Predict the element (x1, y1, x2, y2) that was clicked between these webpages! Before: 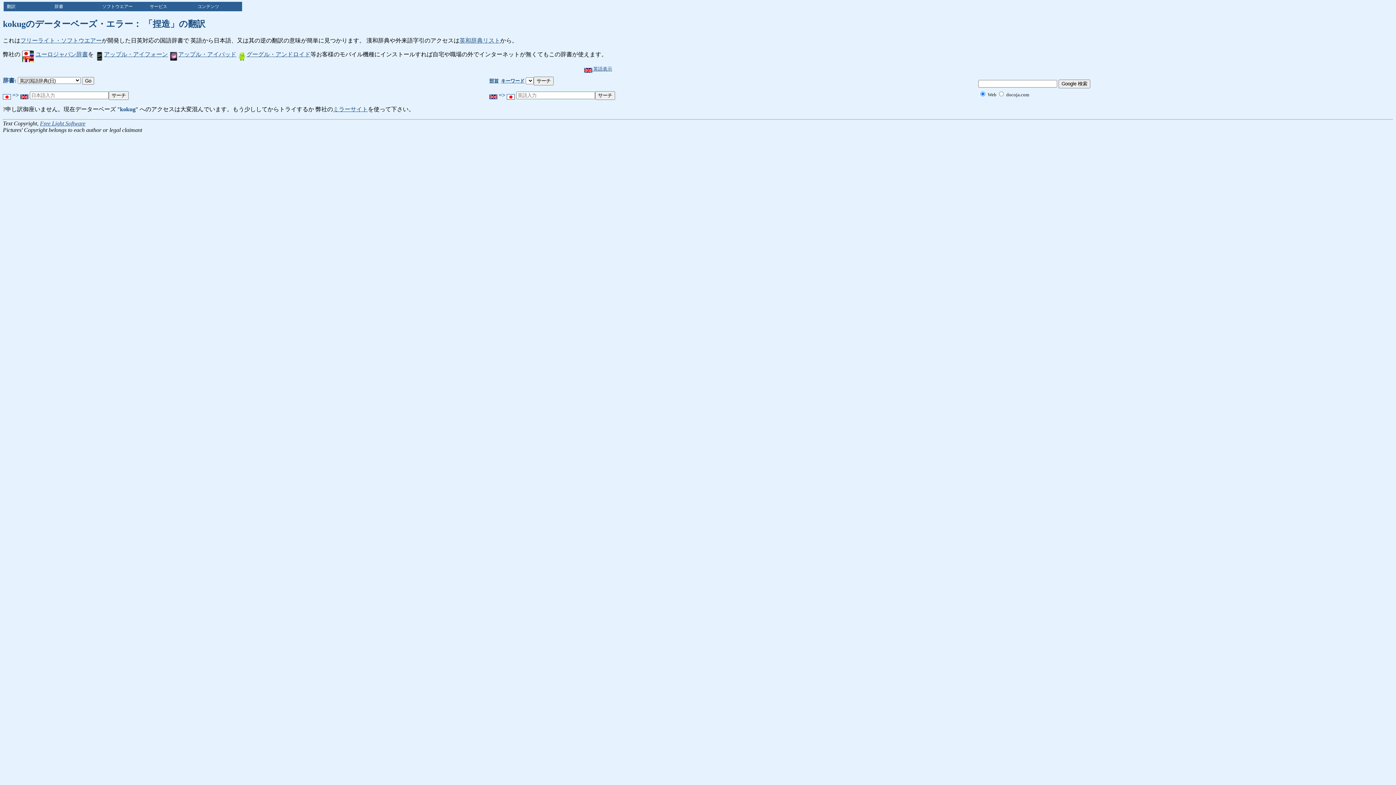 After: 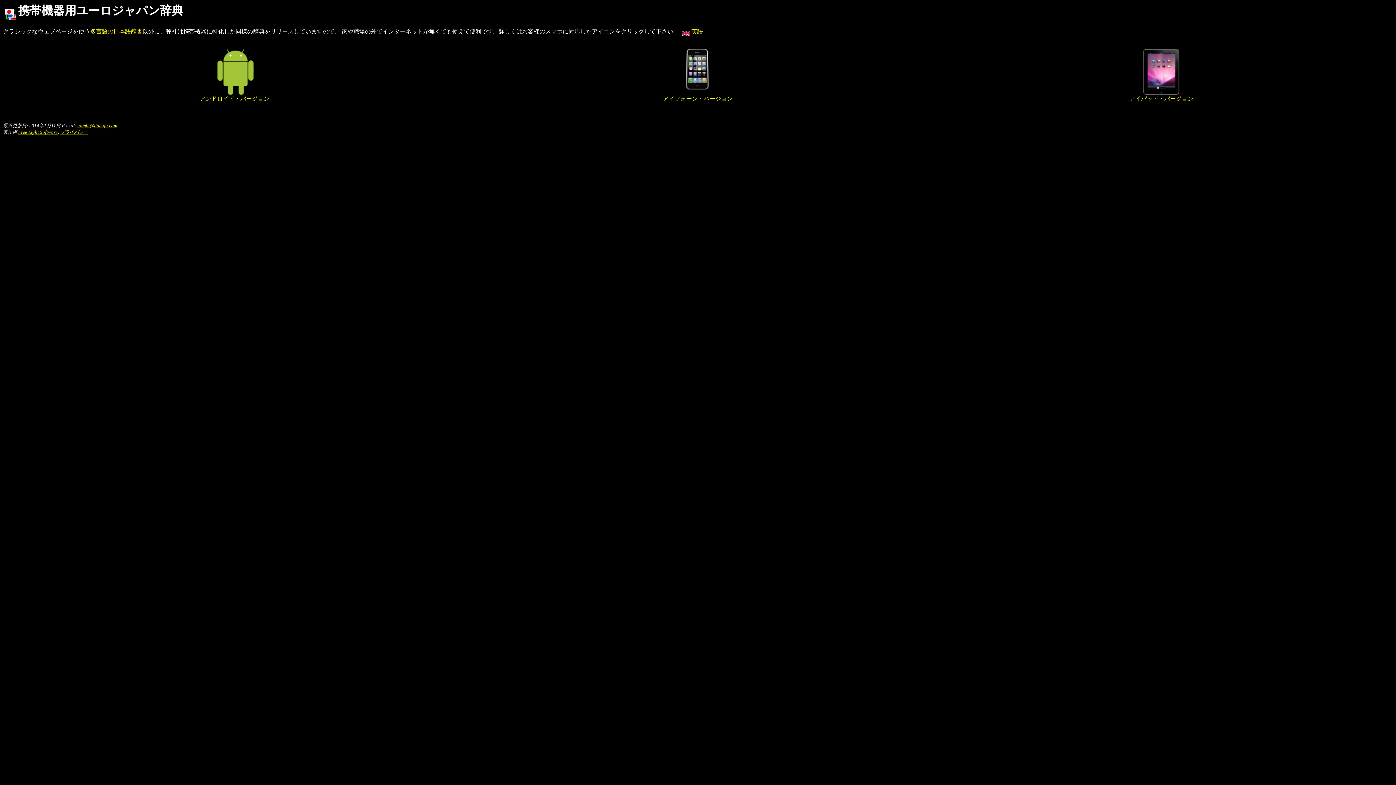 Action: label: ユーロジャパン辞書 bbox: (20, 51, 88, 57)